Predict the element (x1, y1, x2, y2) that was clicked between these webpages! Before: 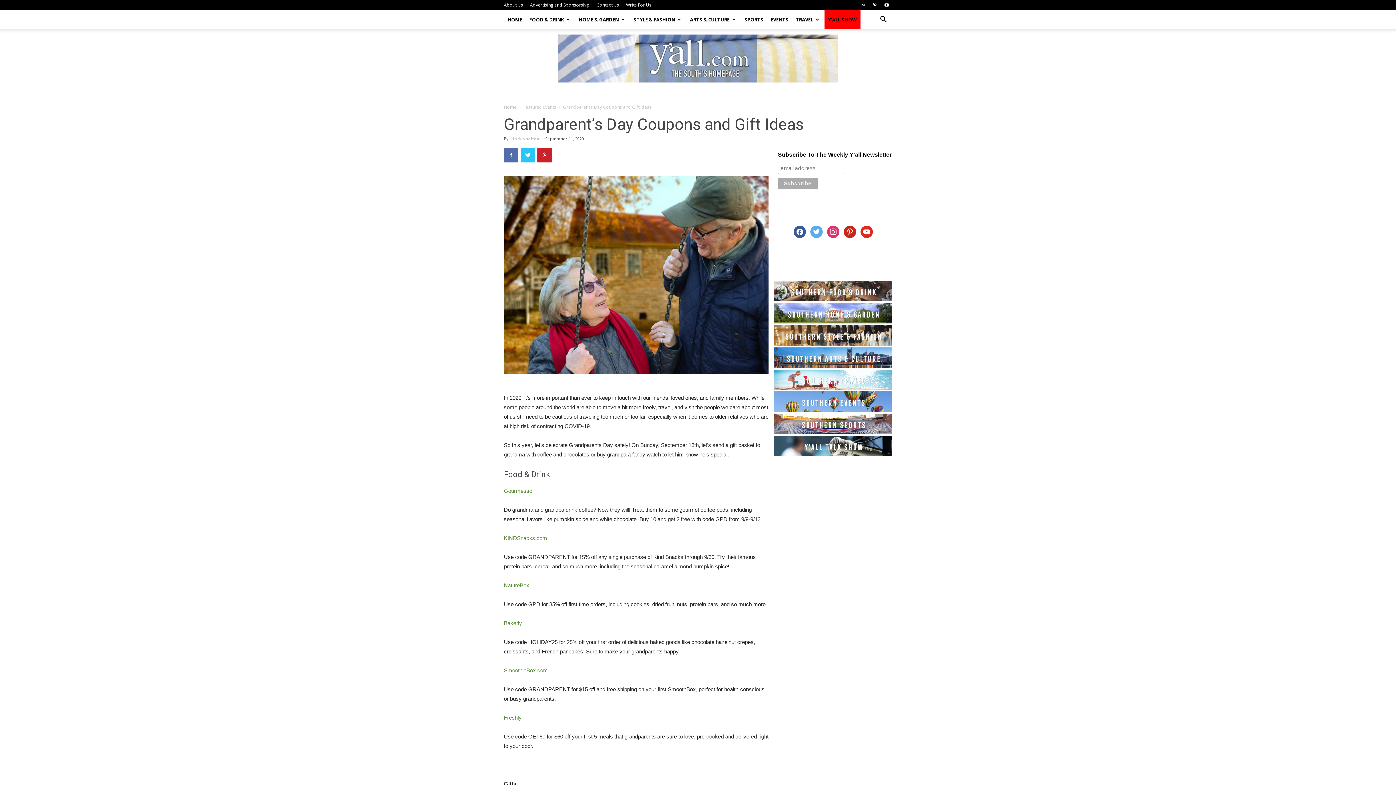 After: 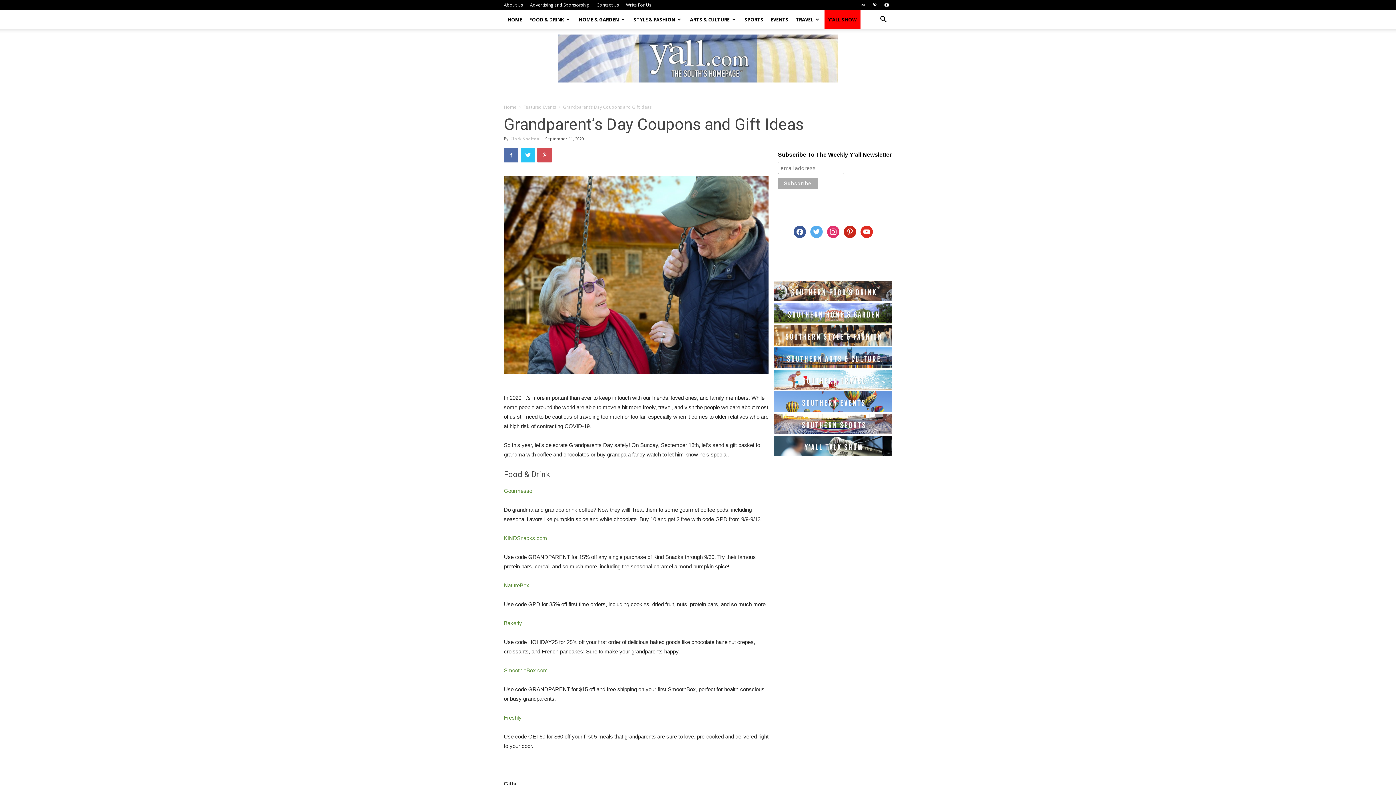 Action: bbox: (537, 148, 552, 162)